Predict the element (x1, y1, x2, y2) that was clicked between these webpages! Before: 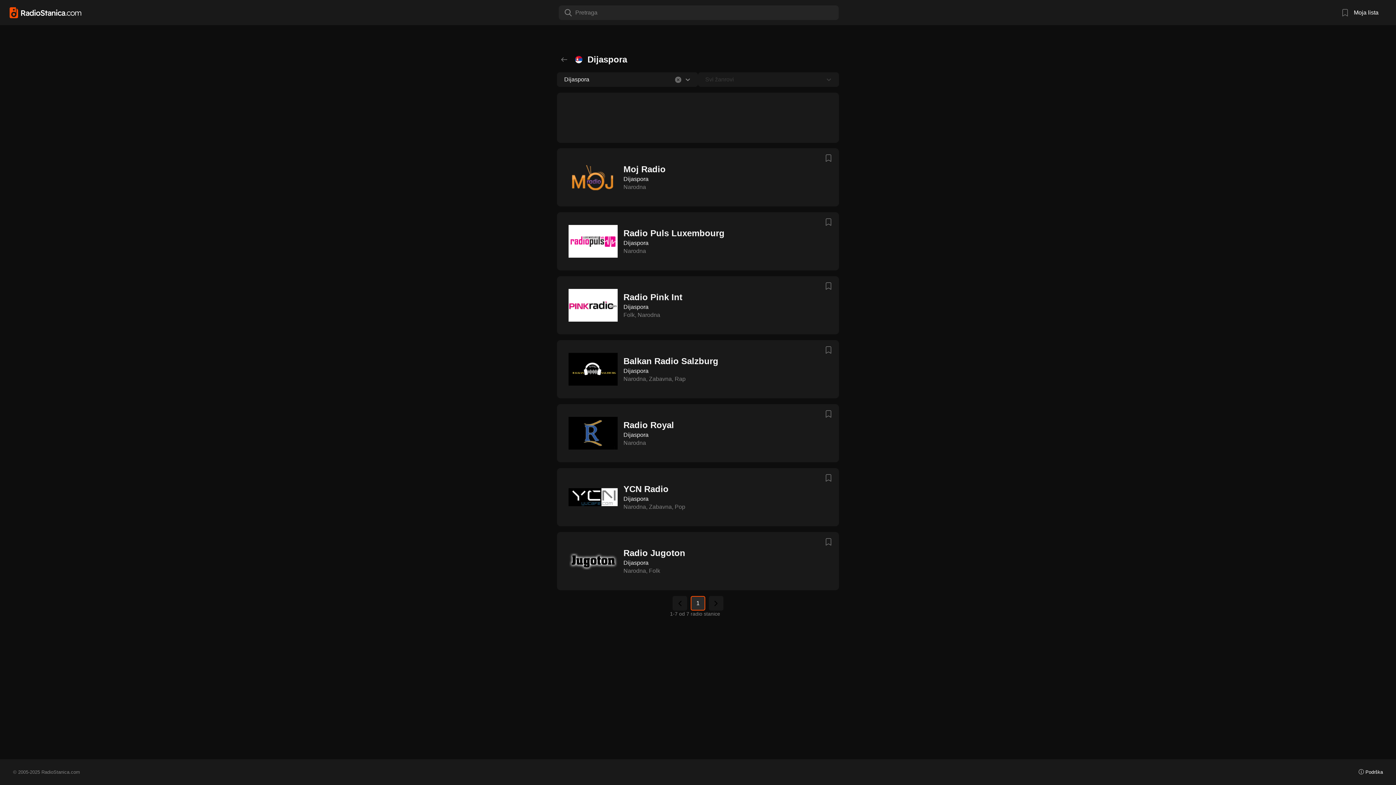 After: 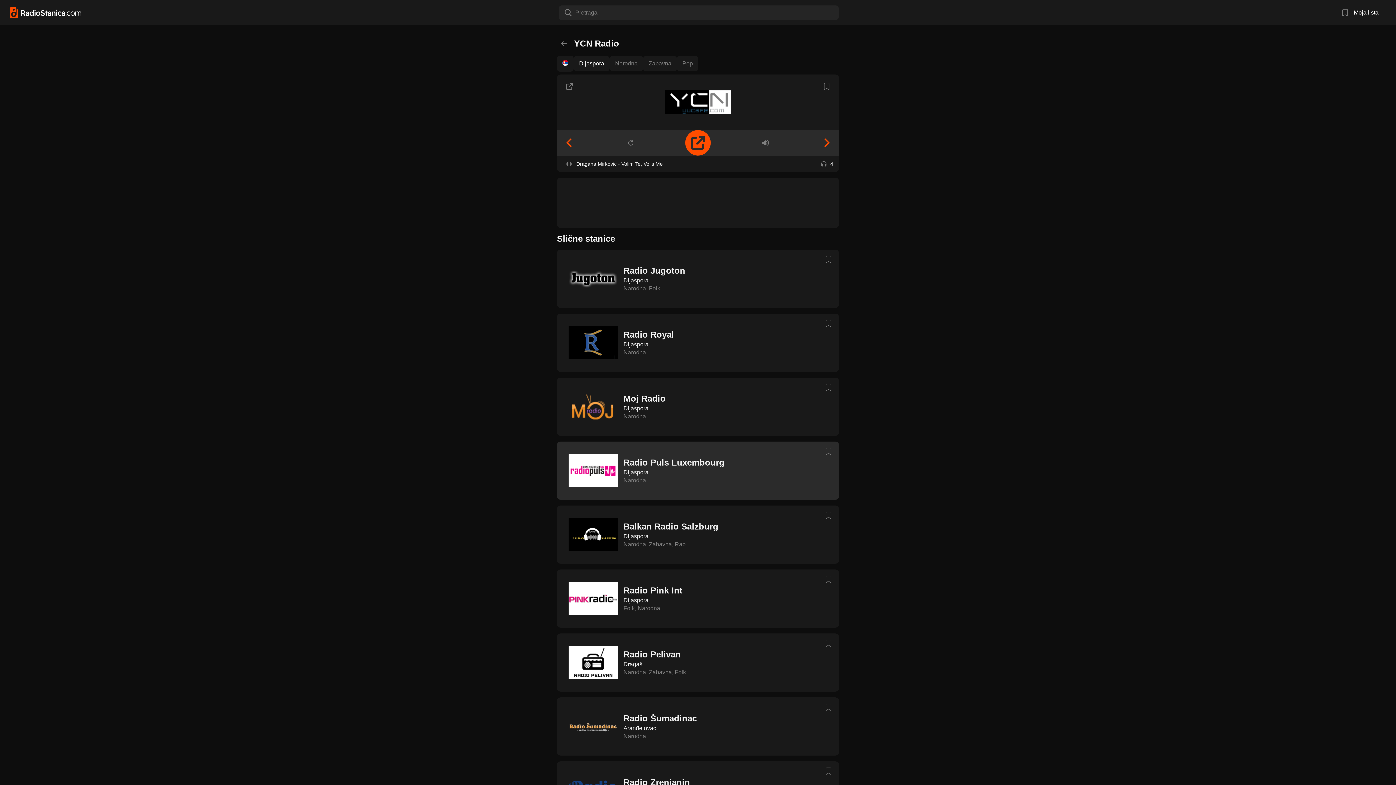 Action: label: YCN Radio
Dijaspora
Narodna, Zabavna, Pop bbox: (557, 468, 839, 526)